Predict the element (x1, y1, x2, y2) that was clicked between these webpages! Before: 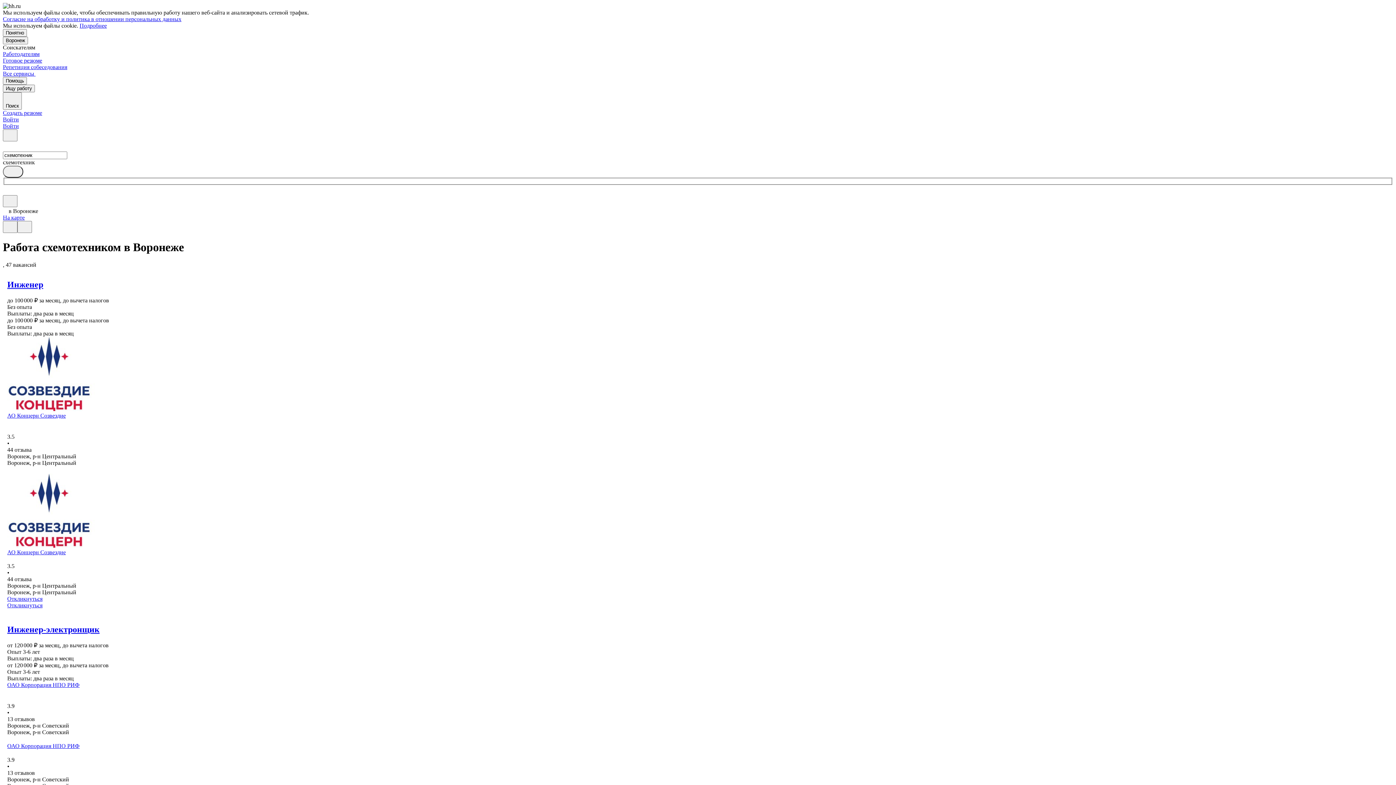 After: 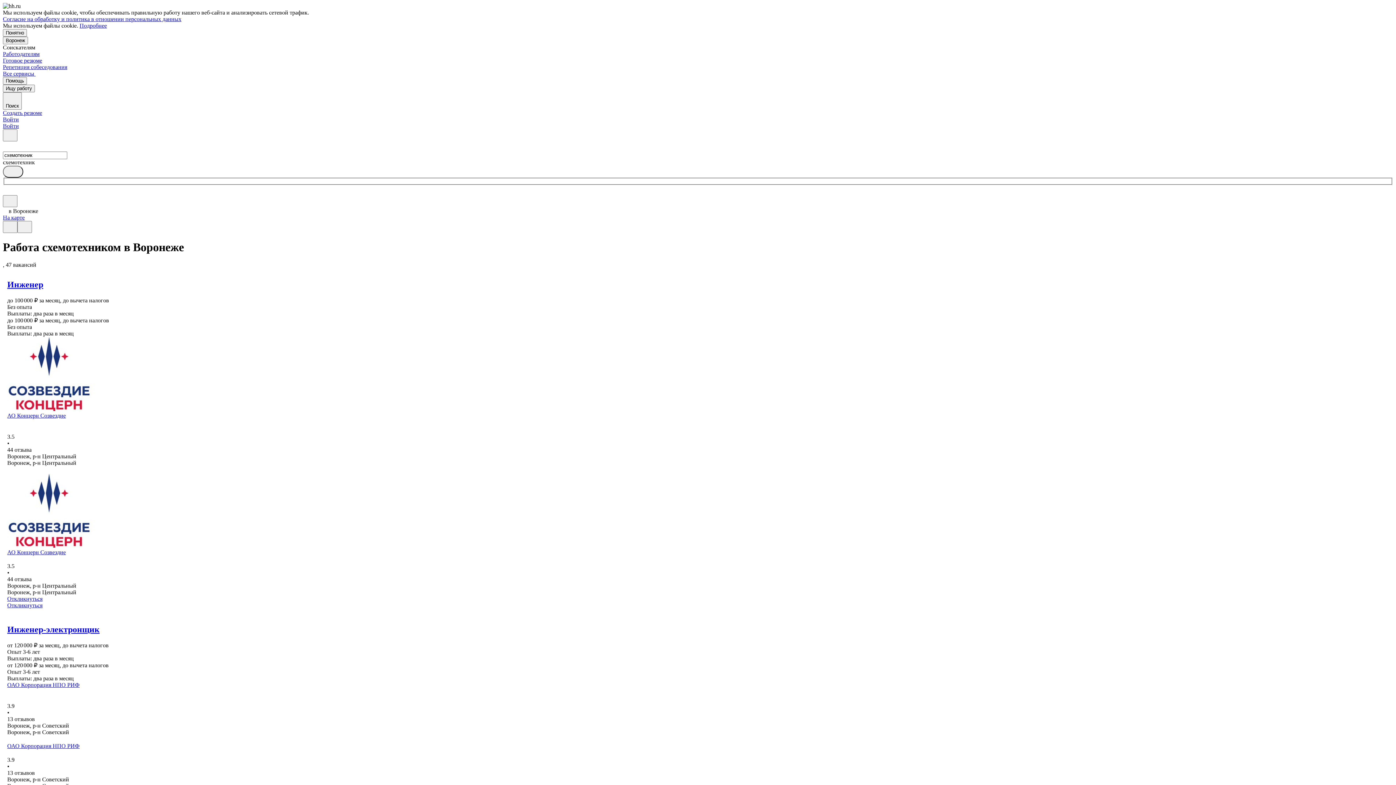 Action: bbox: (79, 22, 106, 28) label: Подробнее